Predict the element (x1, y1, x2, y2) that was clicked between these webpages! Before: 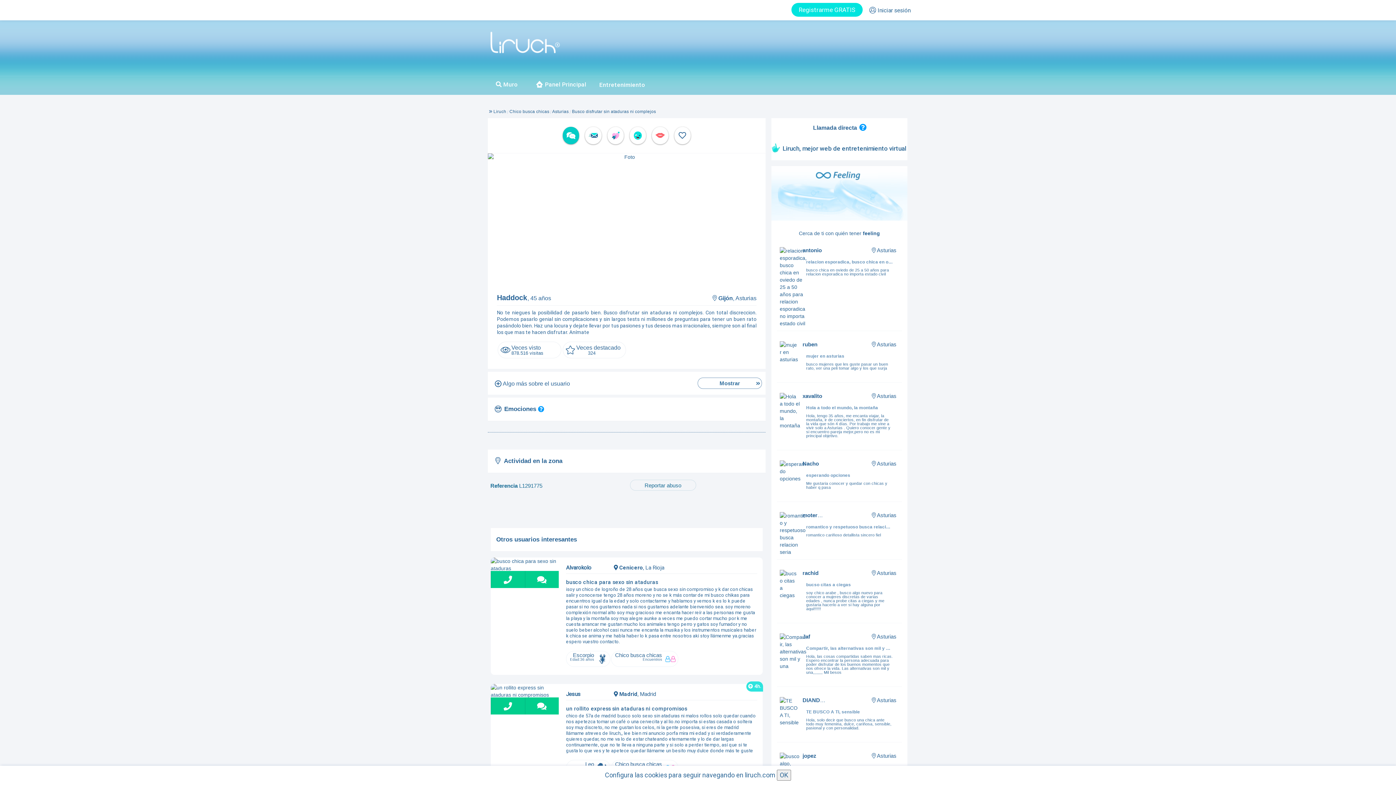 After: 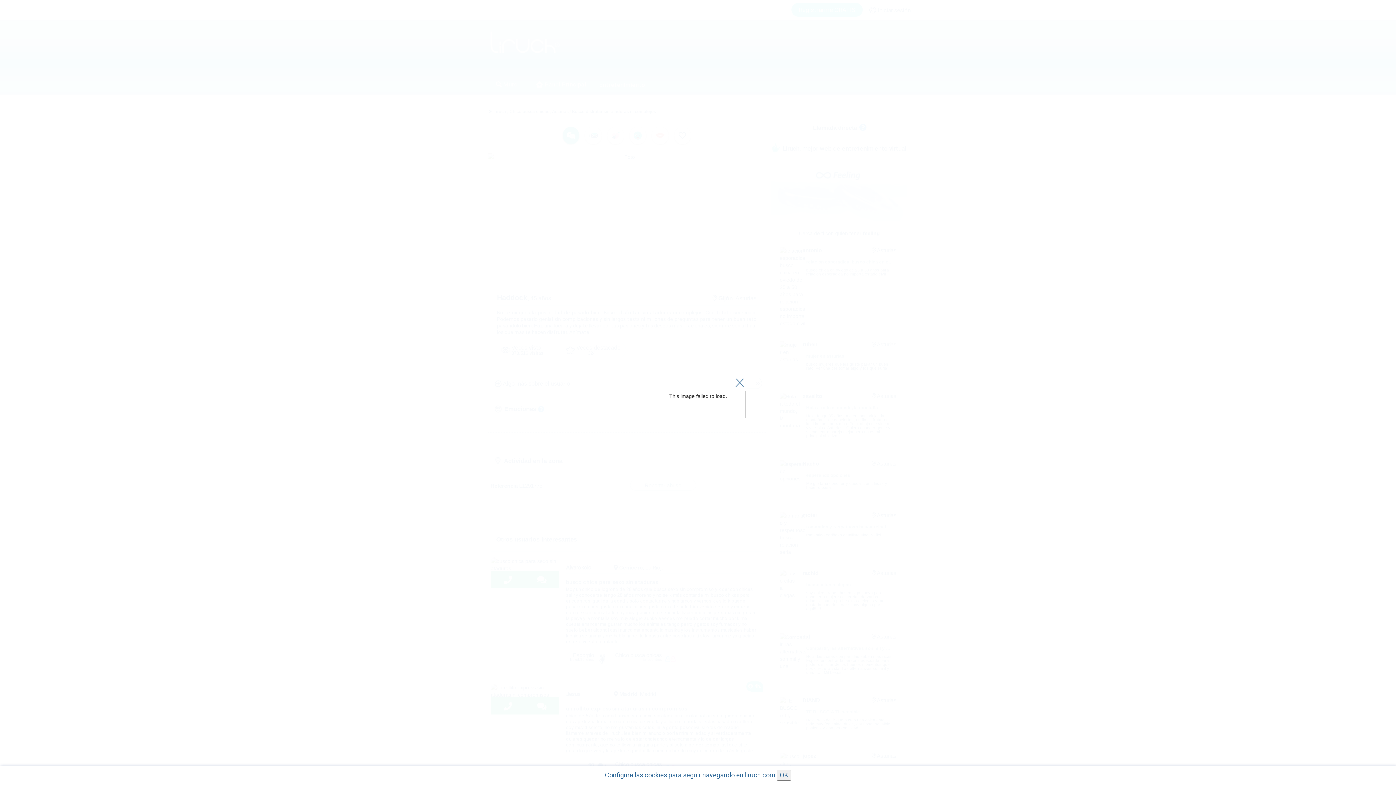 Action: bbox: (488, 153, 765, 277)